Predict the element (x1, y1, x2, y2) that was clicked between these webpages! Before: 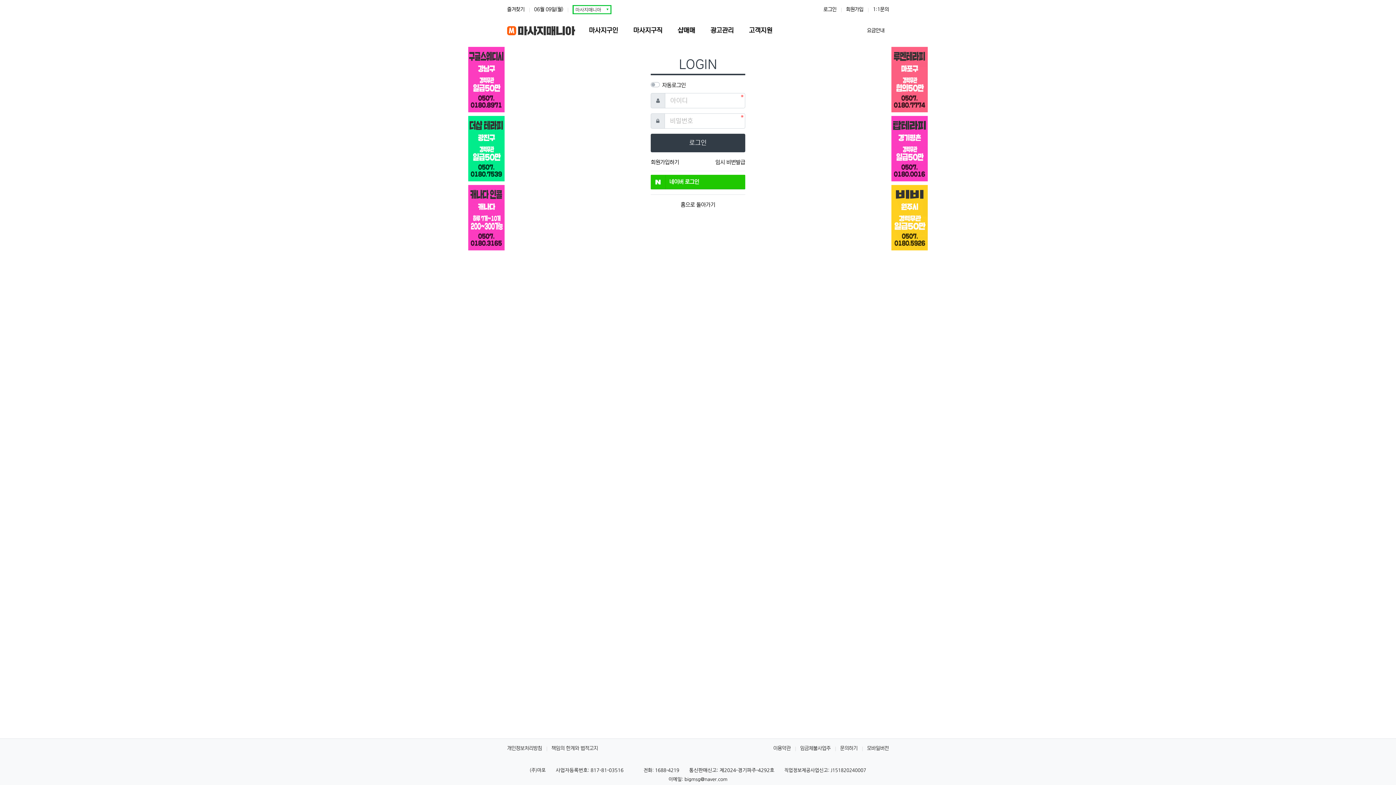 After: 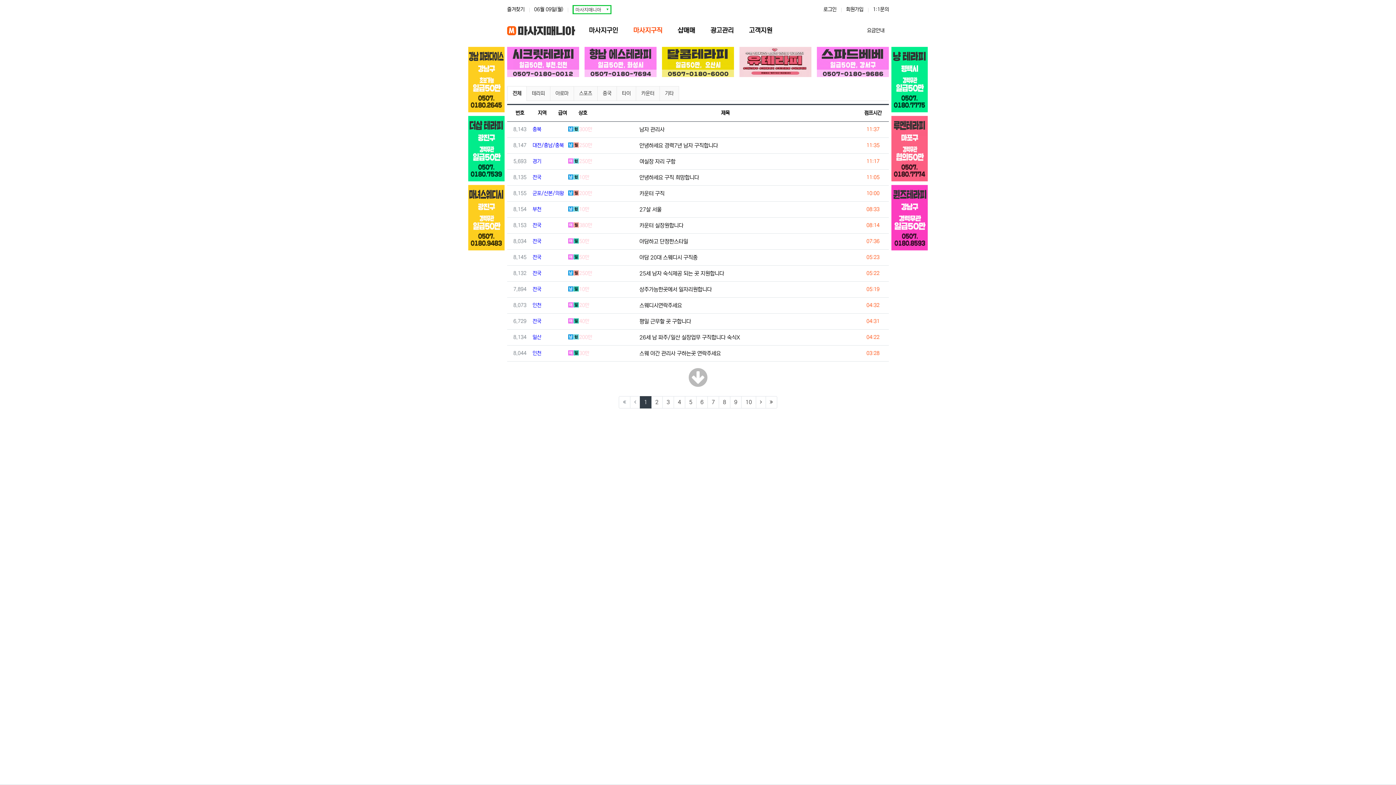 Action: label: 마사지구직 bbox: (625, 21, 670, 39)